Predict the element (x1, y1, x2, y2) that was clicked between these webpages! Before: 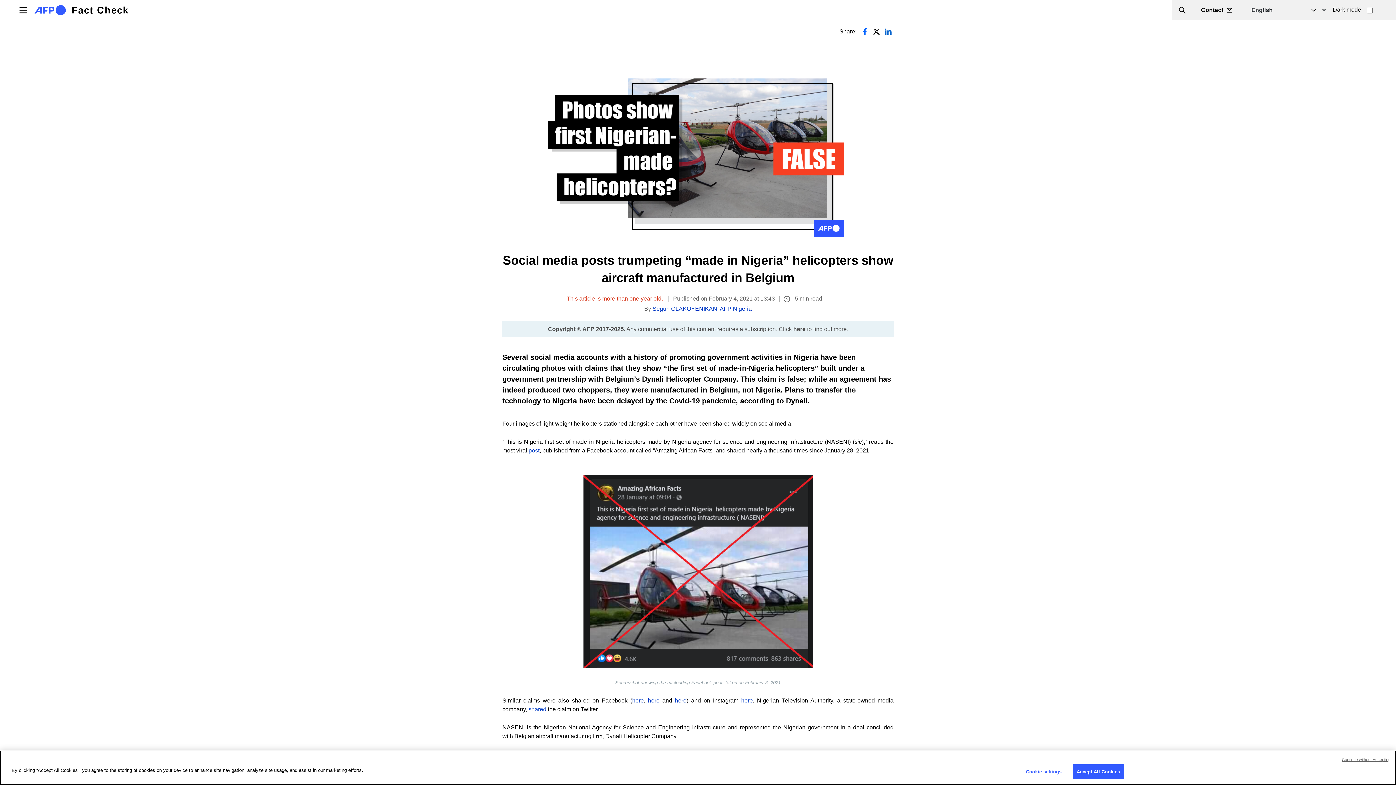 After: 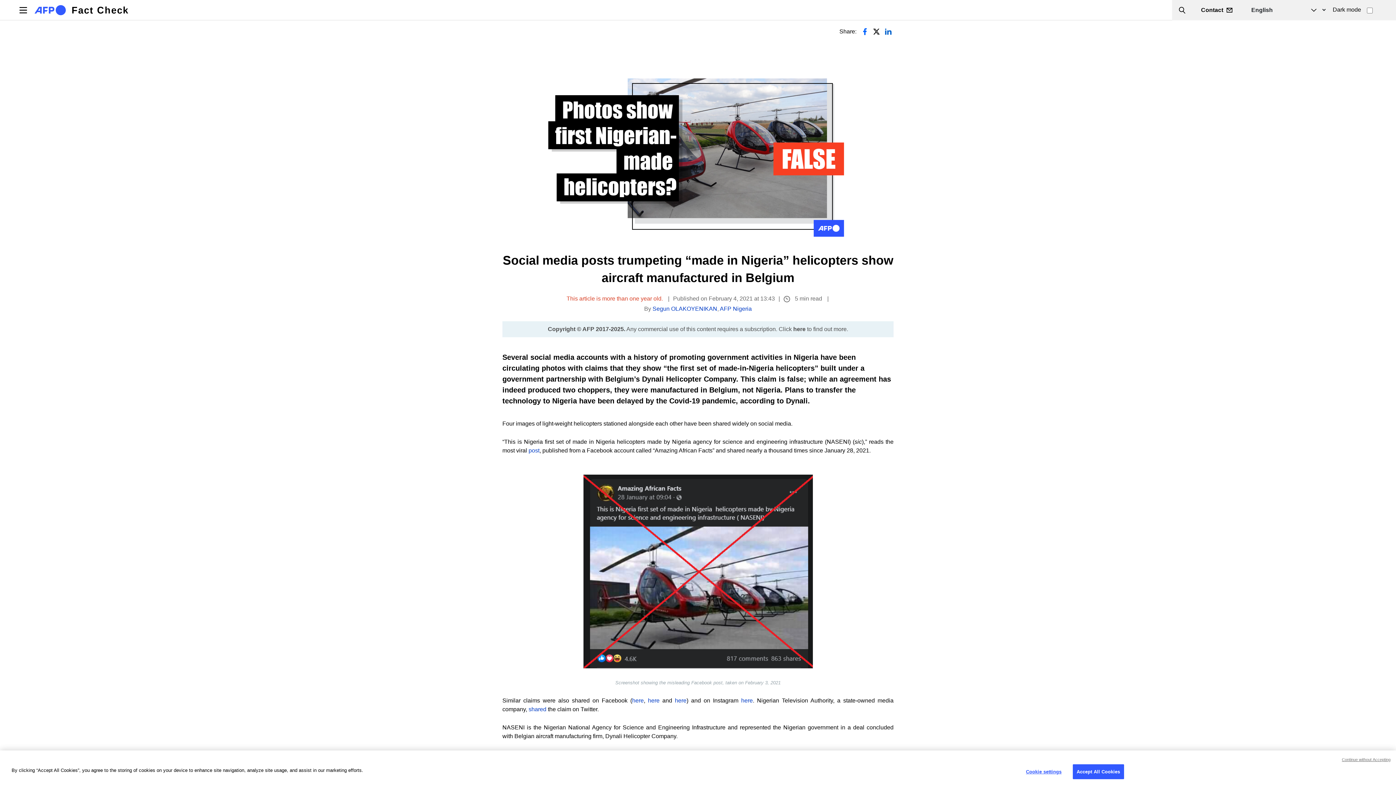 Action: bbox: (873, 28, 880, 34)